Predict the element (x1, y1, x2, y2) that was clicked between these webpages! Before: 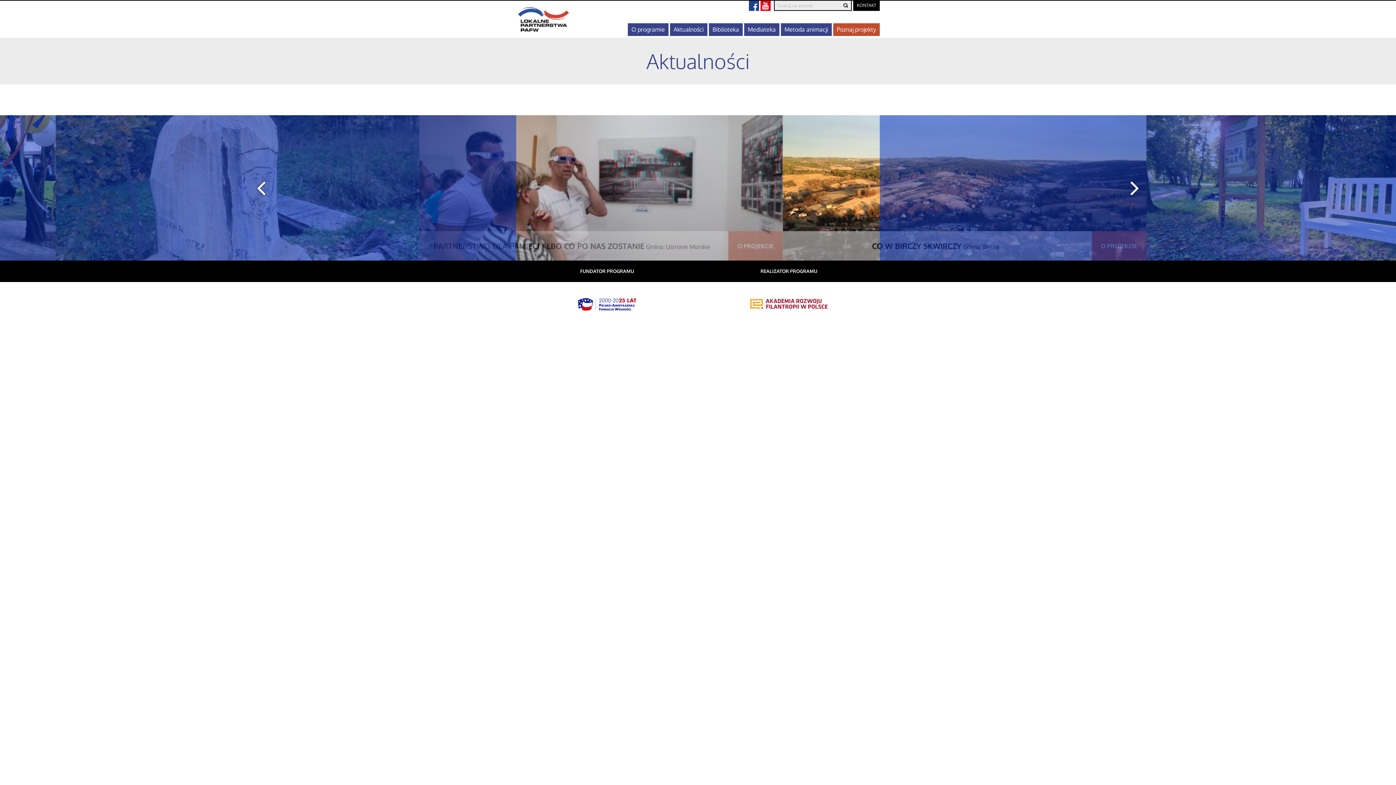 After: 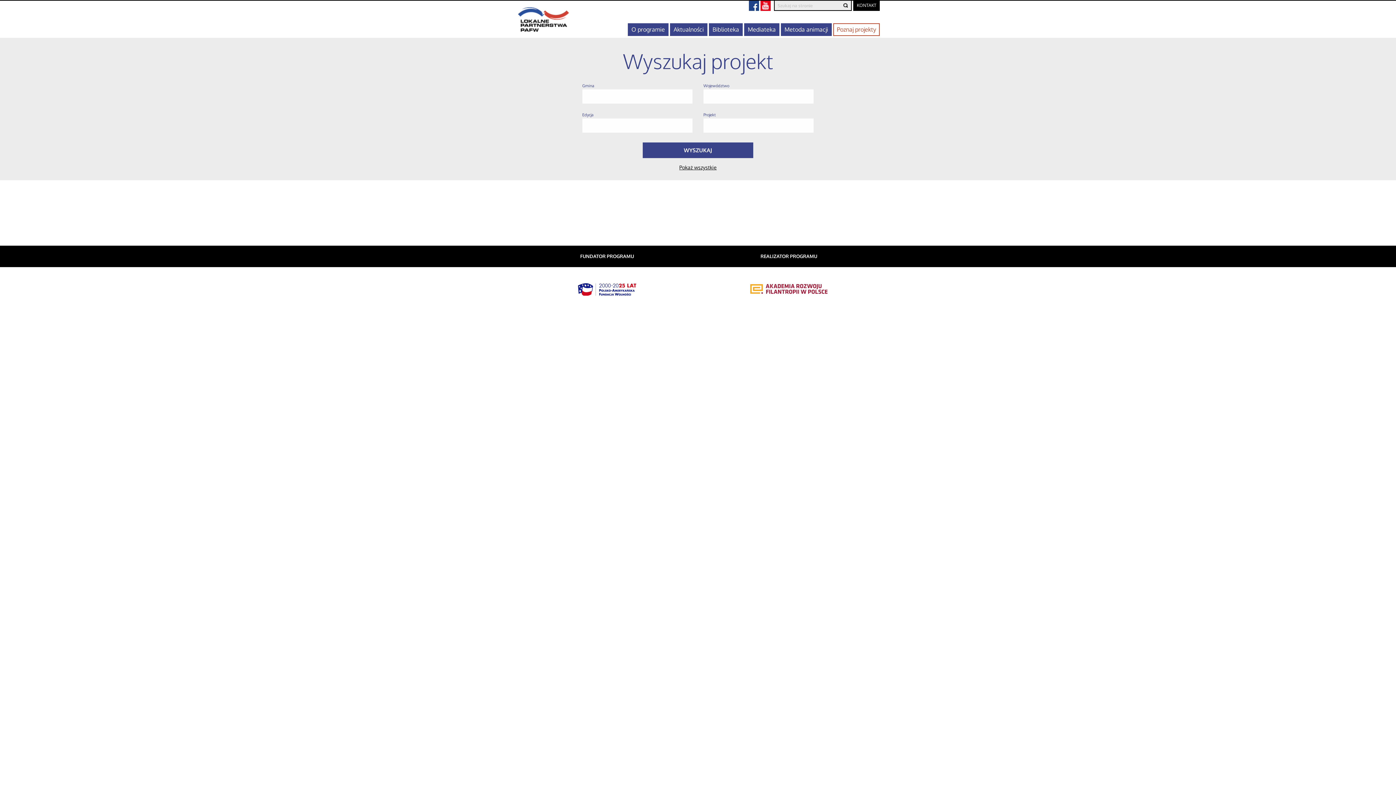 Action: label: Poznaj projekty bbox: (833, 23, 879, 36)